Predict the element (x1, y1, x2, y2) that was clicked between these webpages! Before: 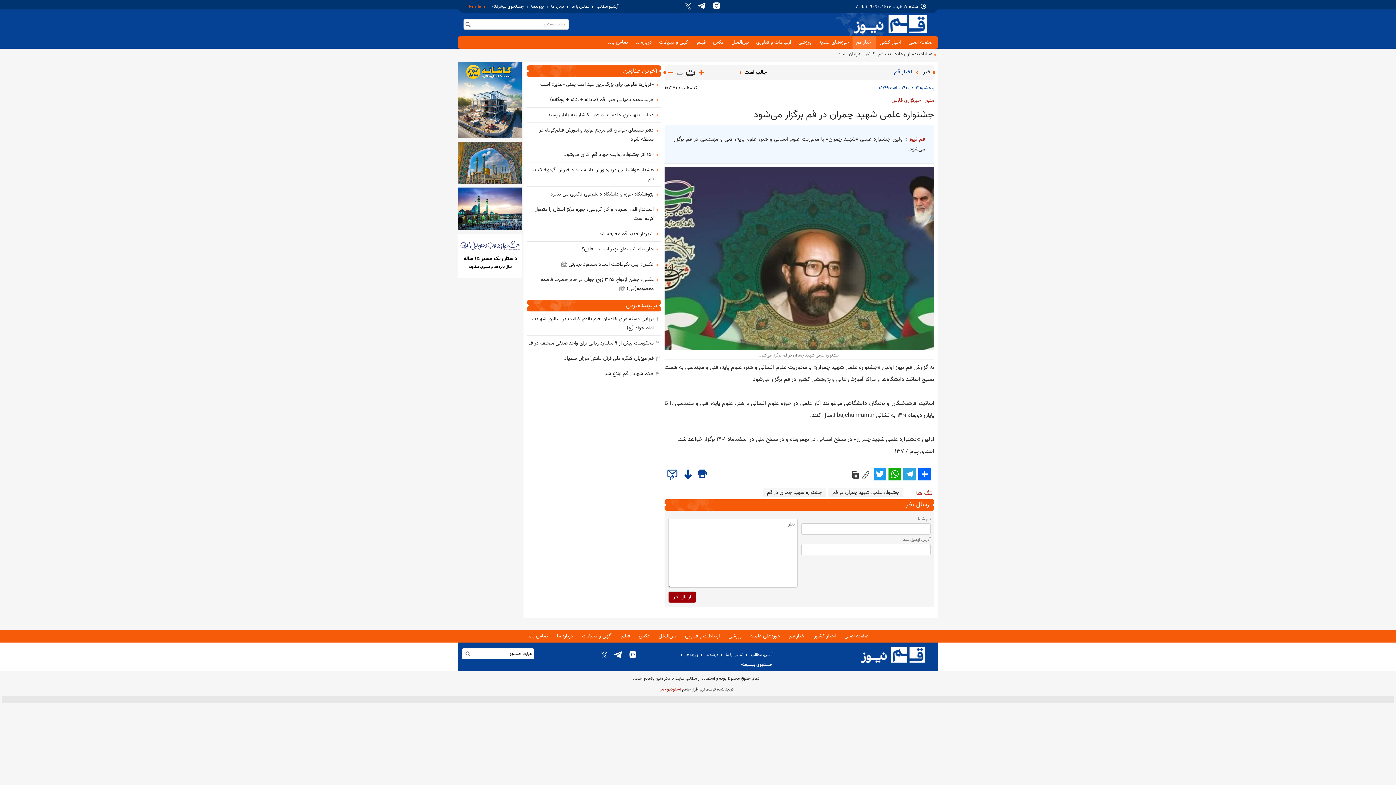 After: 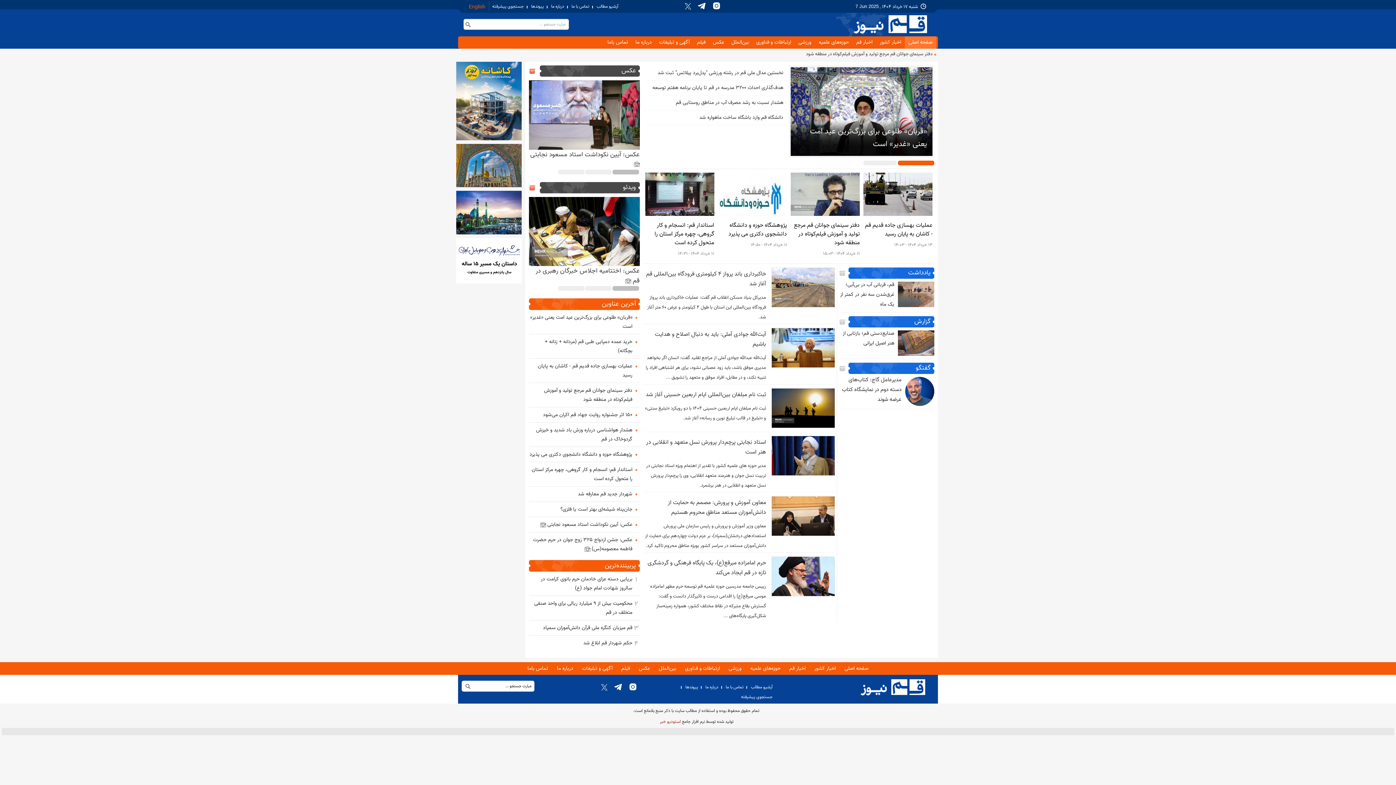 Action: label: صفحه اصلی bbox: (844, 632, 868, 640)